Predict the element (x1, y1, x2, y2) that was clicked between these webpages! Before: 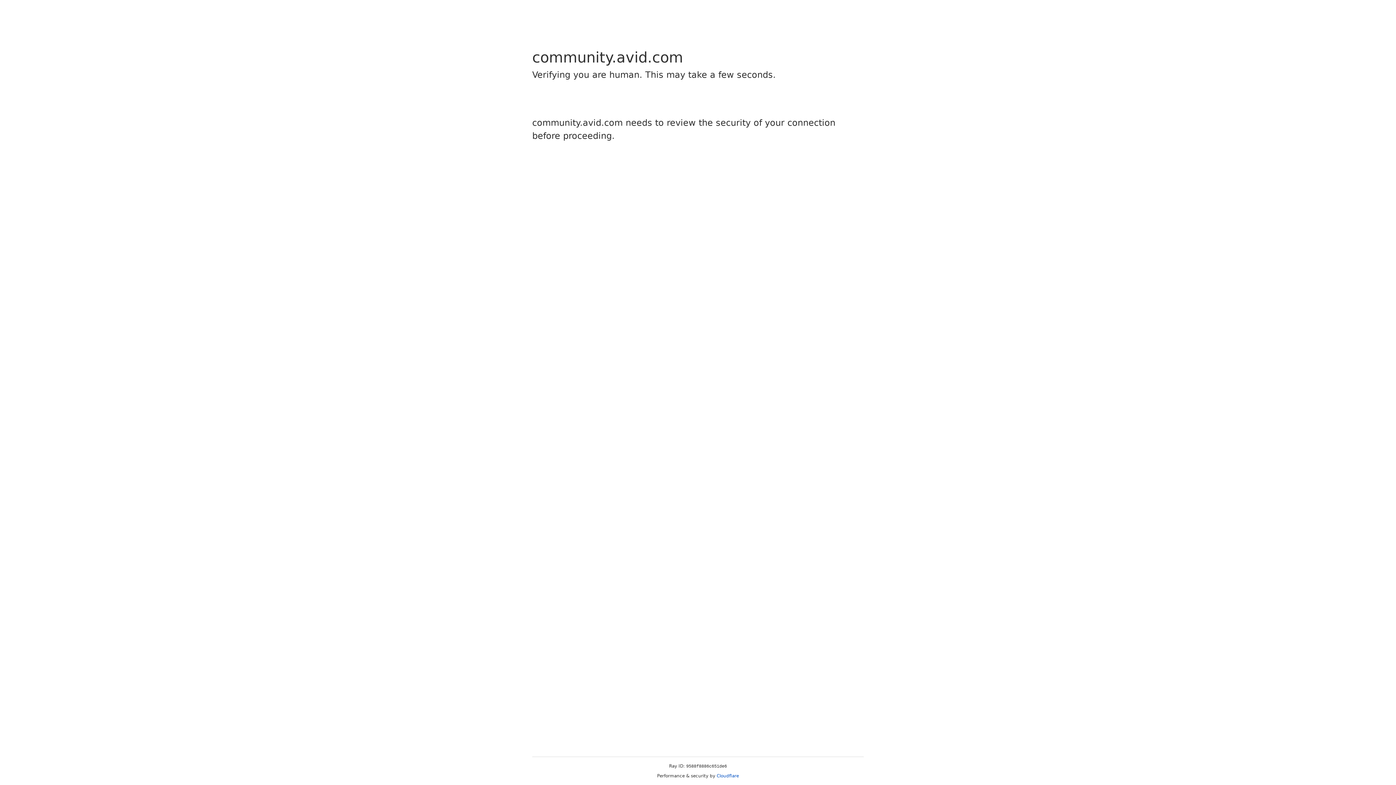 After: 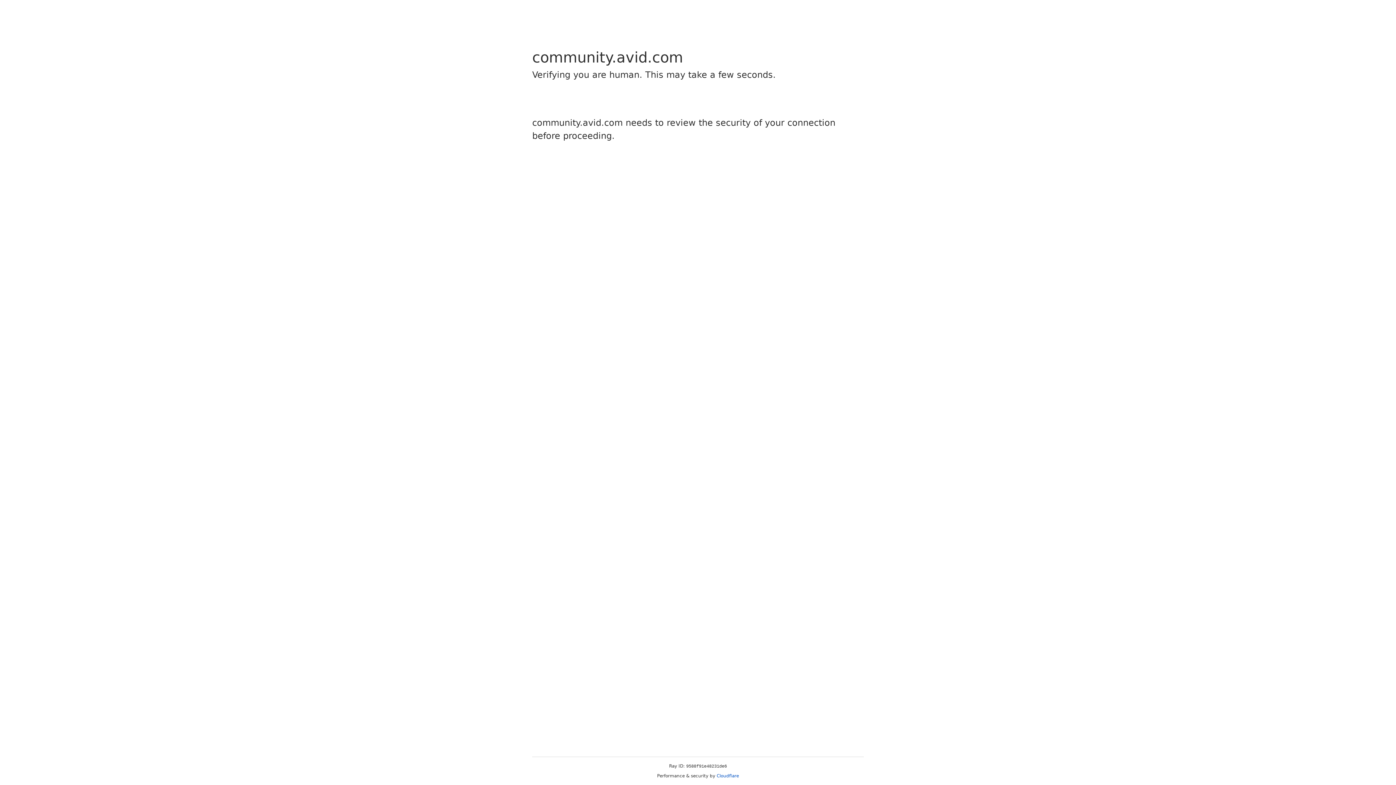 Action: label: Cloudflare bbox: (716, 773, 739, 778)